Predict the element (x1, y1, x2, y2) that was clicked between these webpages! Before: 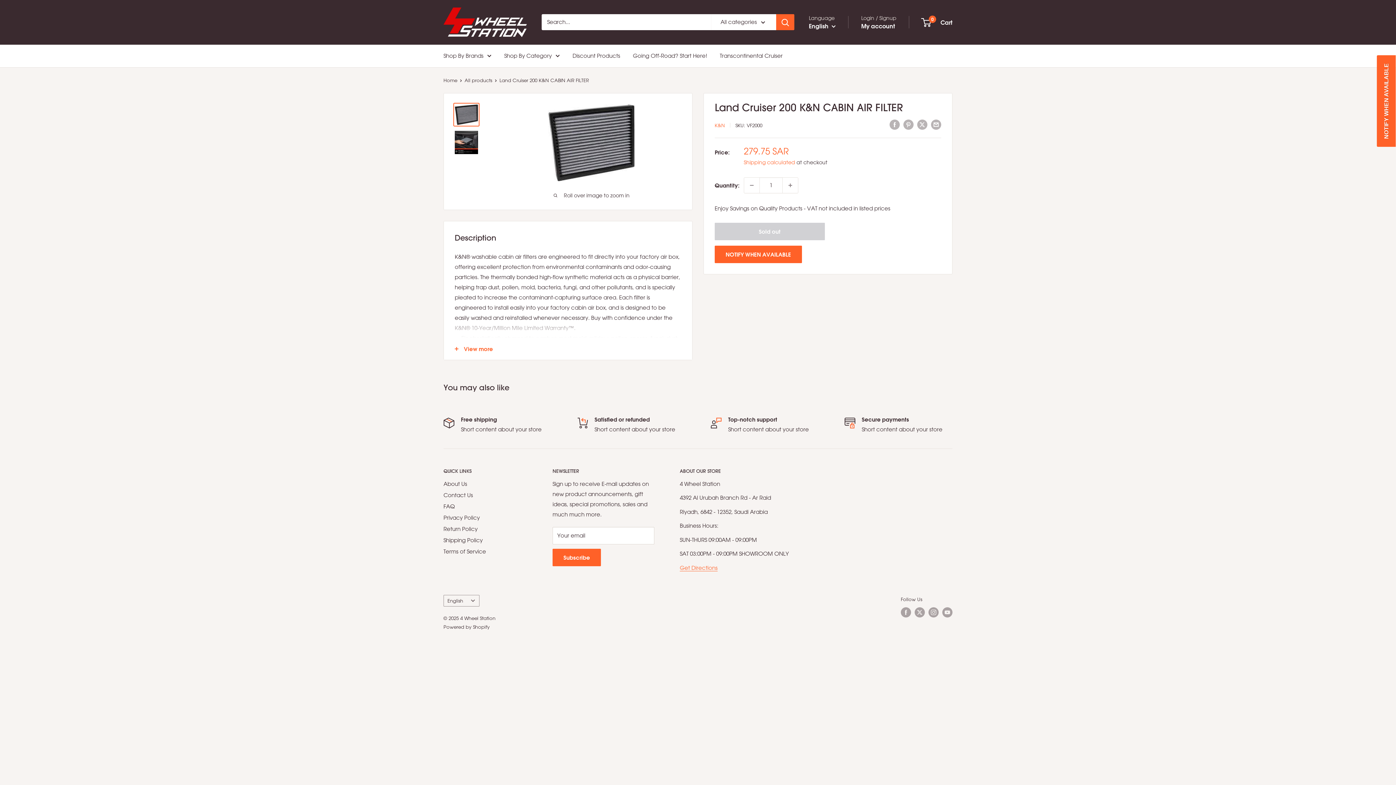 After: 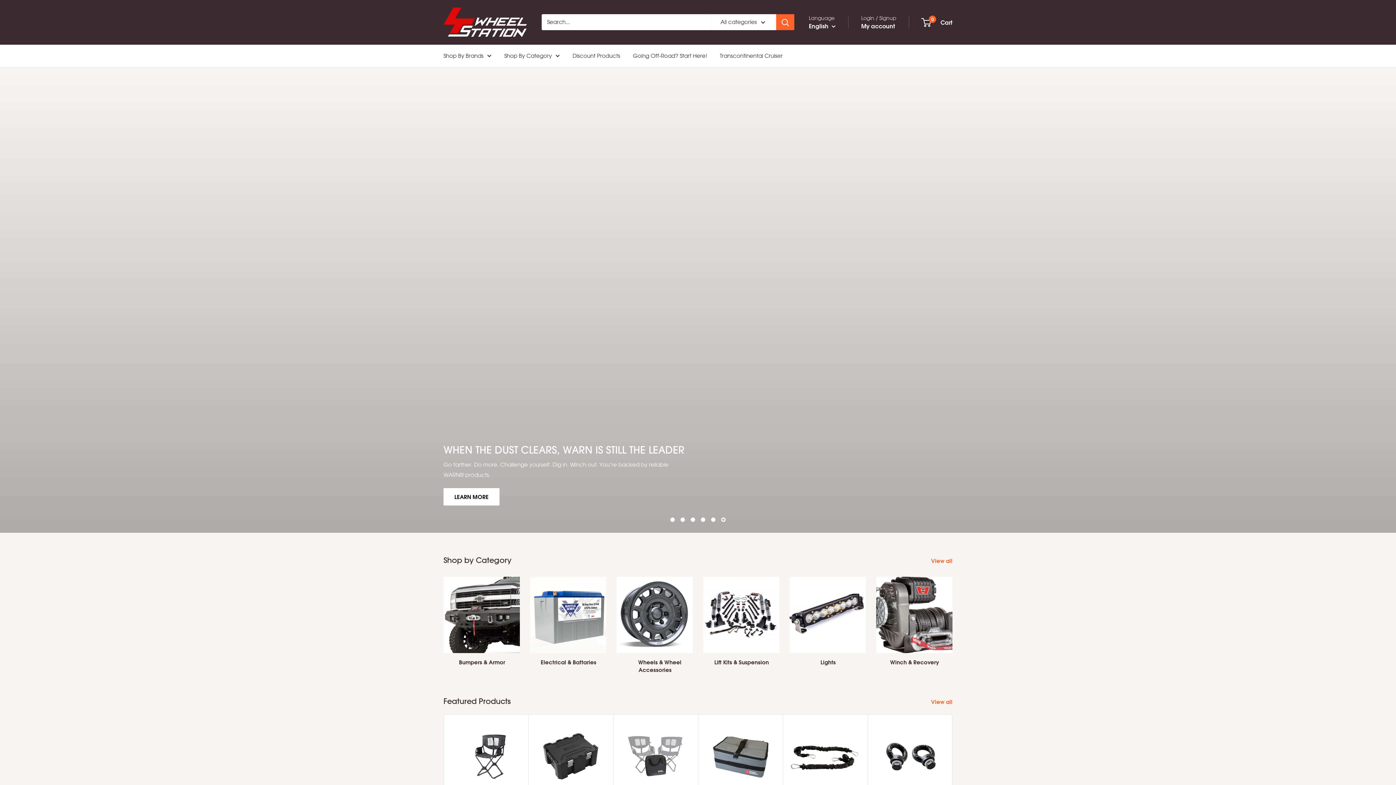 Action: bbox: (443, 7, 527, 37) label: 4 Wheel Station